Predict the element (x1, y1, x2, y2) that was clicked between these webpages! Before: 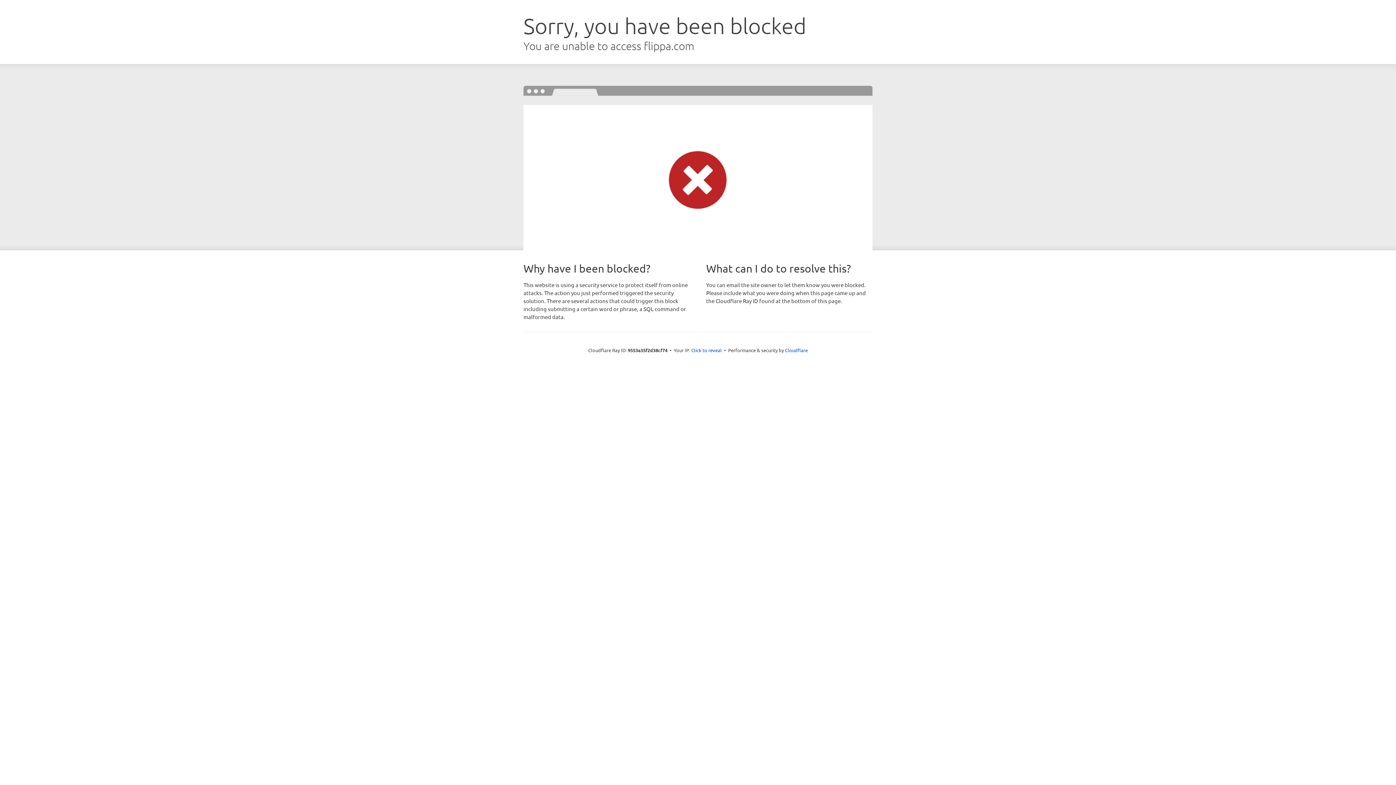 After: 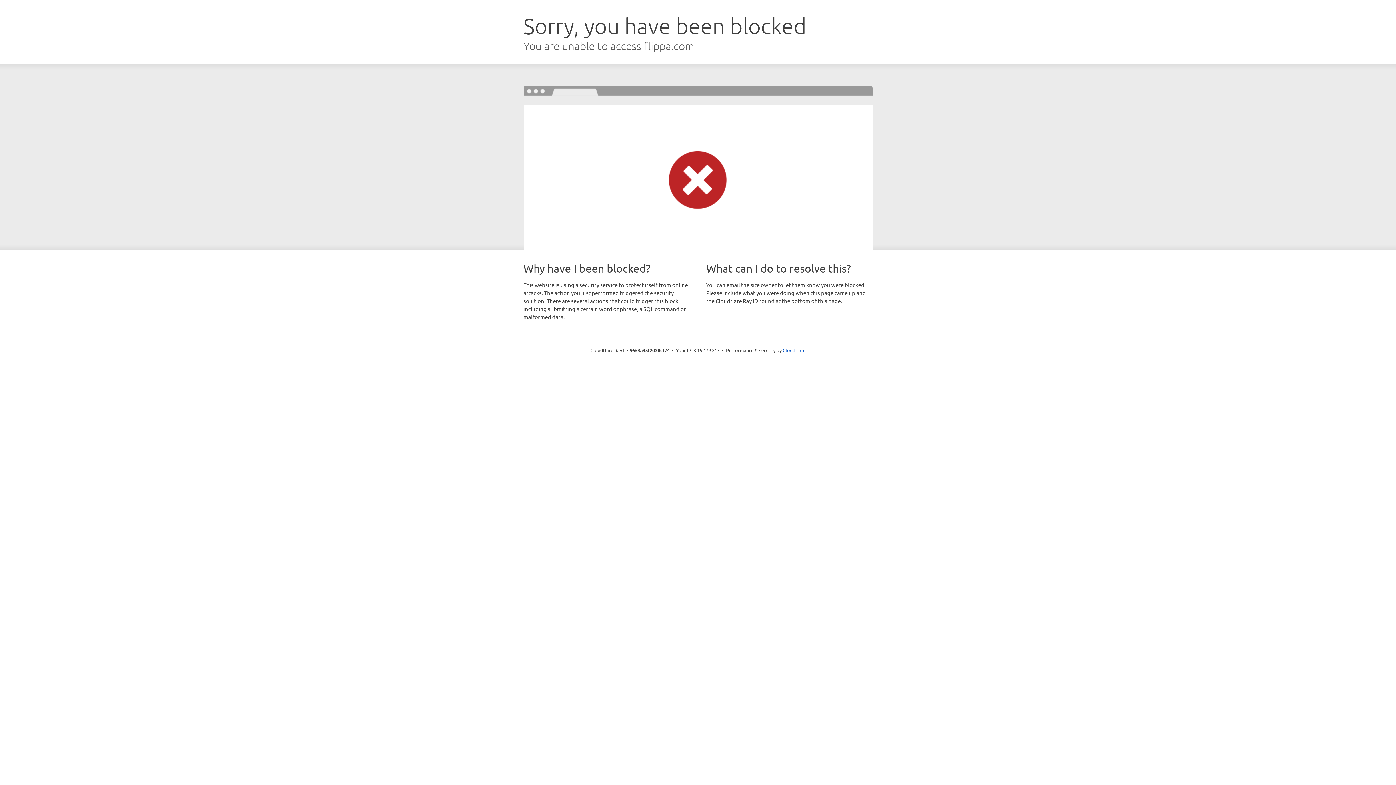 Action: label: Click to reveal bbox: (691, 346, 722, 353)